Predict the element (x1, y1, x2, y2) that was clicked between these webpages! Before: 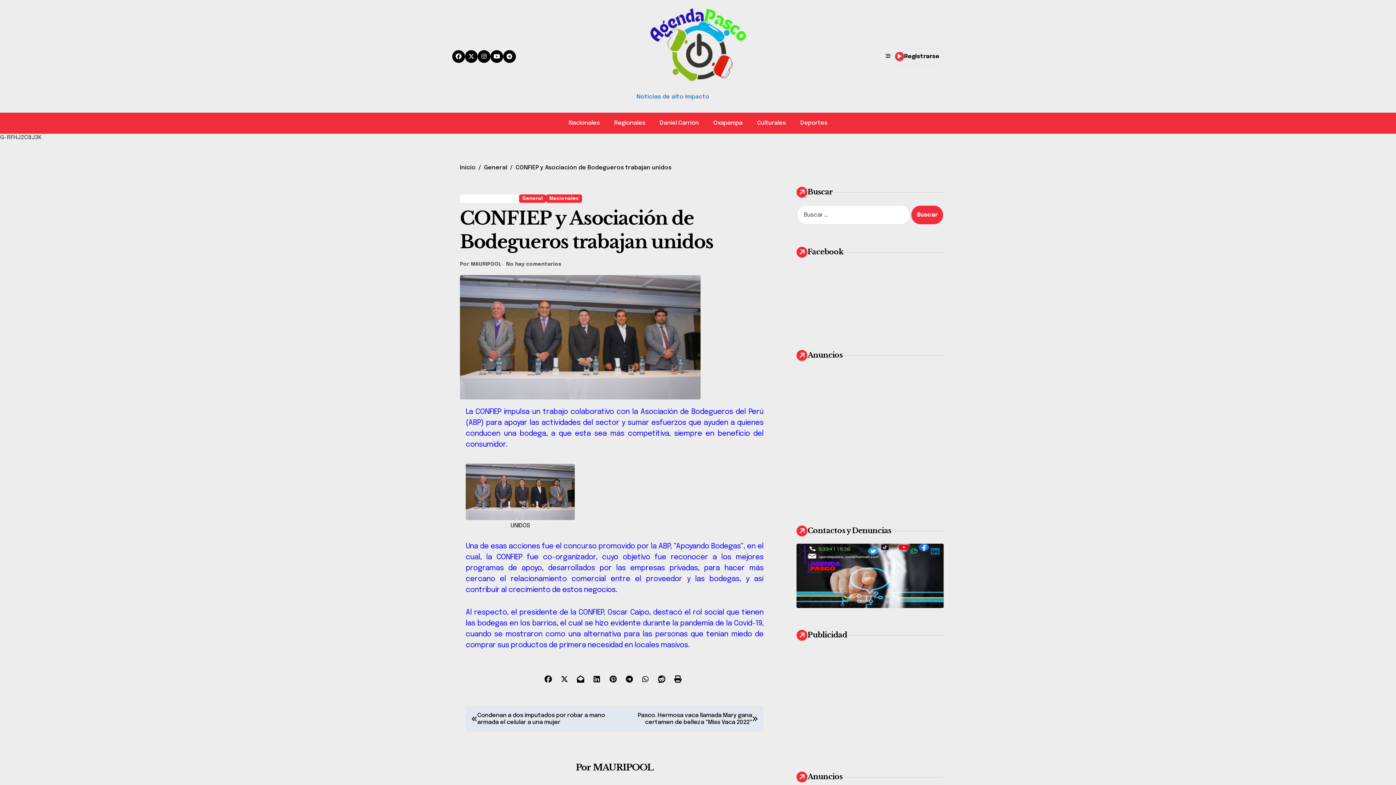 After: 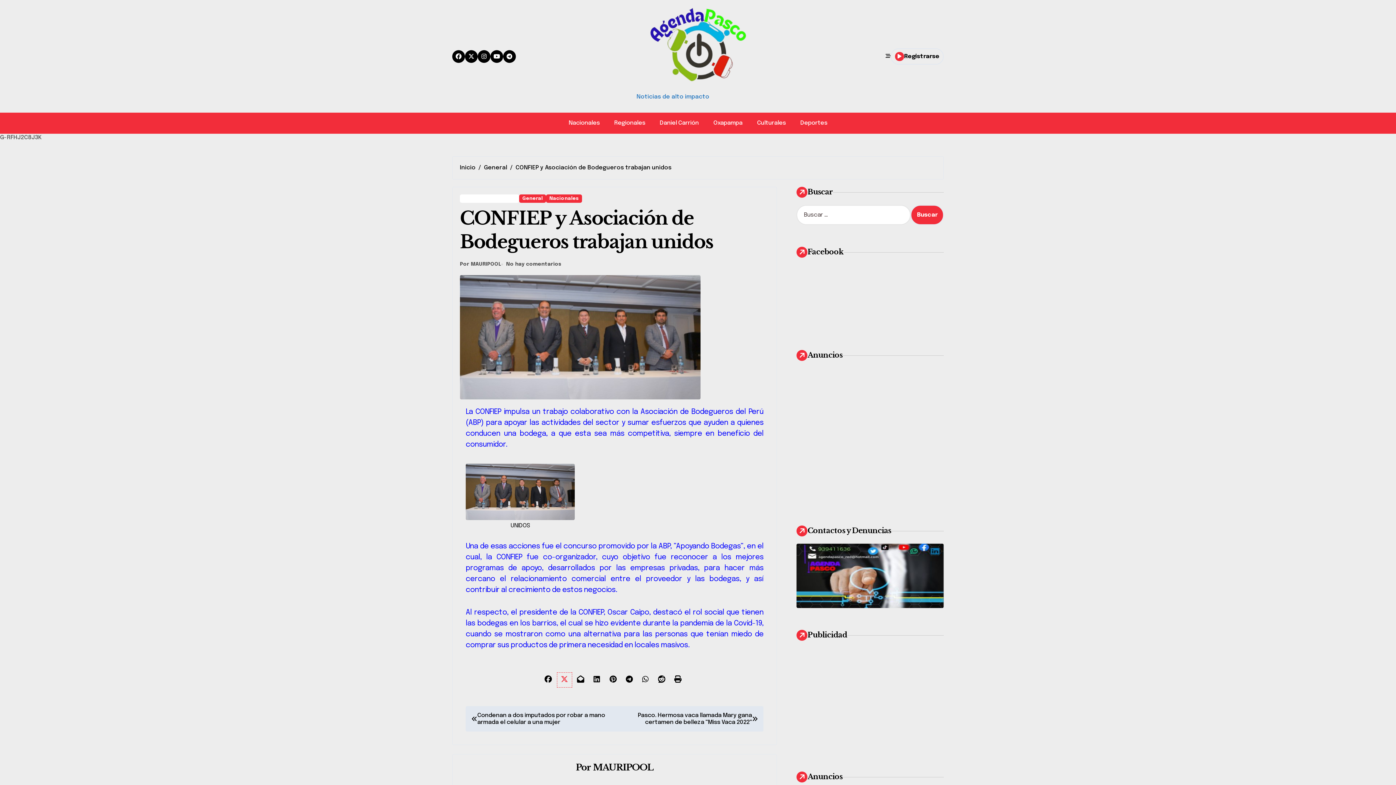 Action: bbox: (558, 673, 571, 686)